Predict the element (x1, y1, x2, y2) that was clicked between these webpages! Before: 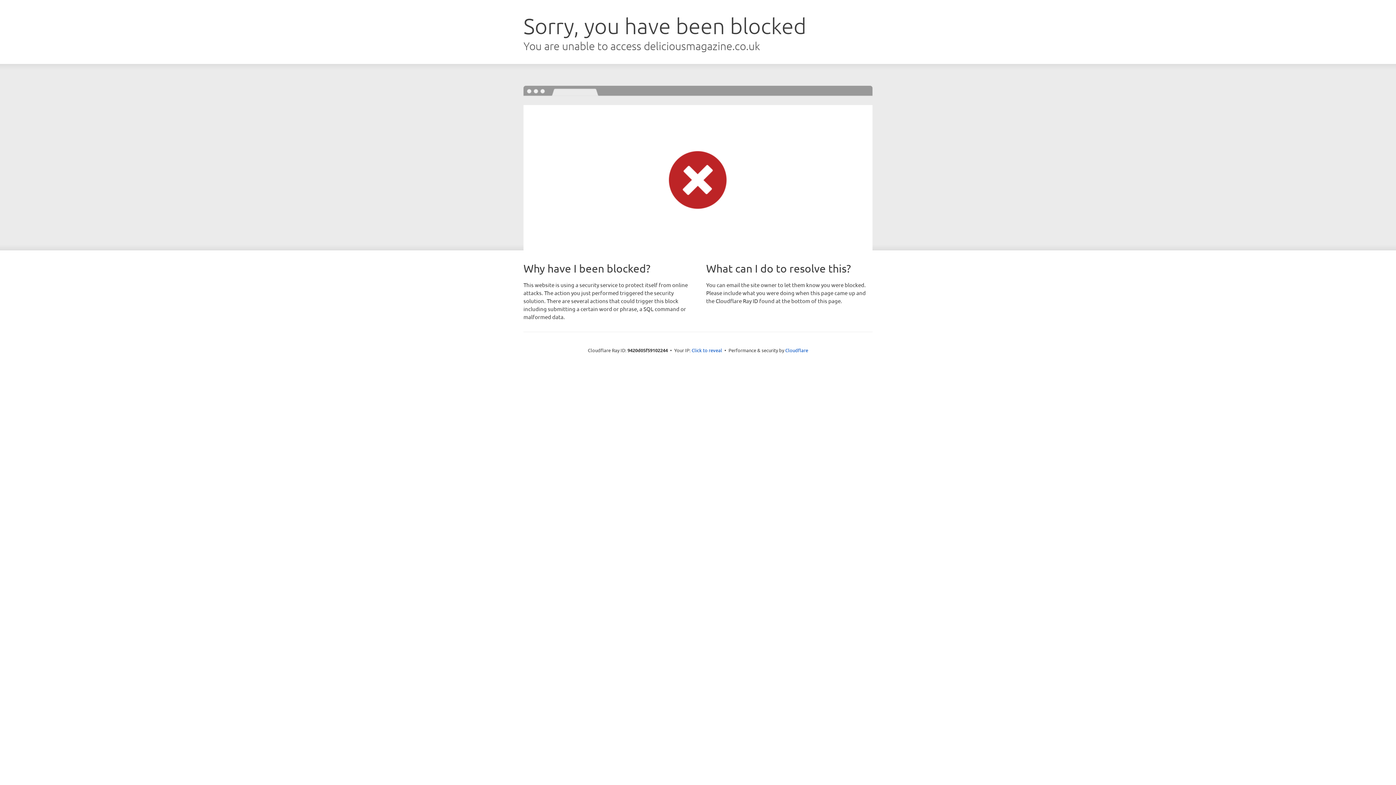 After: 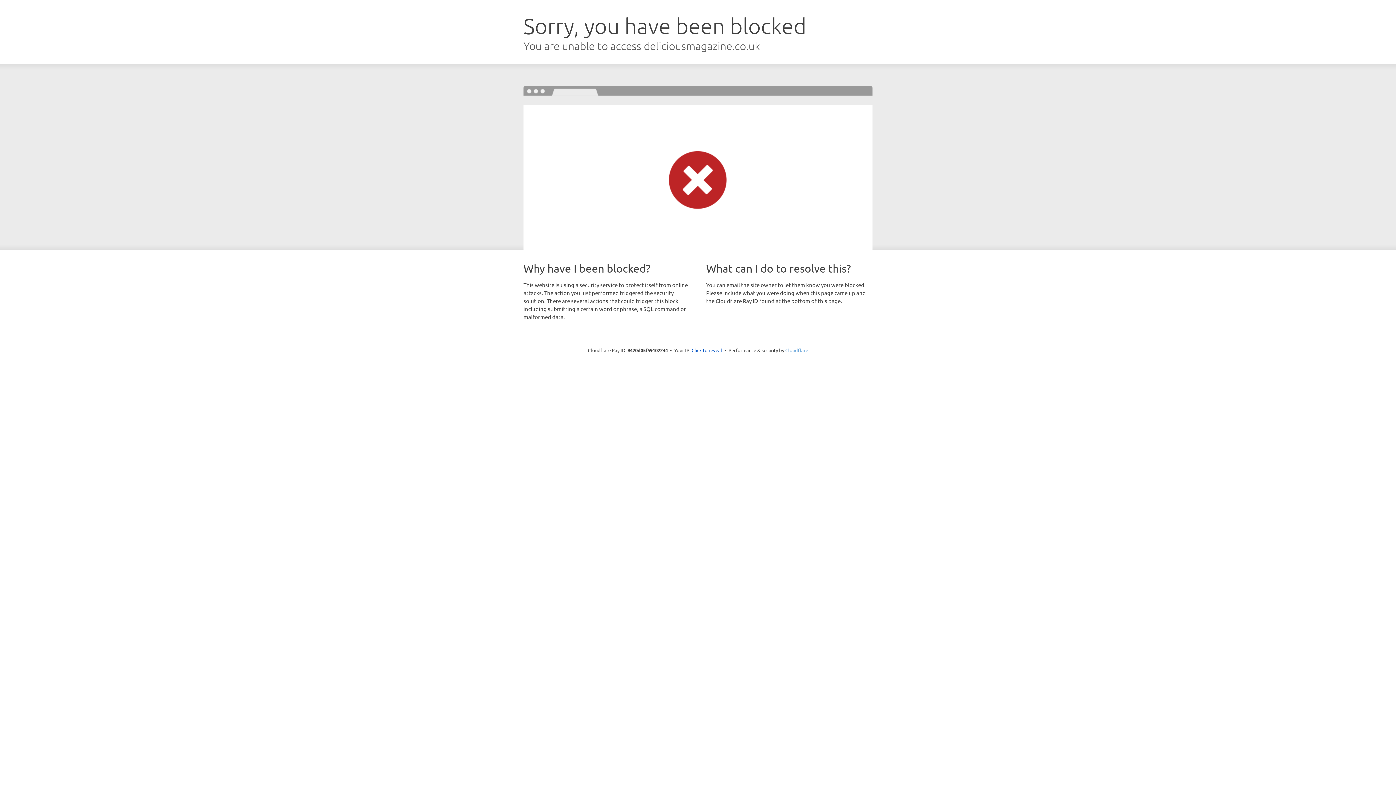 Action: label: Cloudflare bbox: (785, 347, 808, 353)